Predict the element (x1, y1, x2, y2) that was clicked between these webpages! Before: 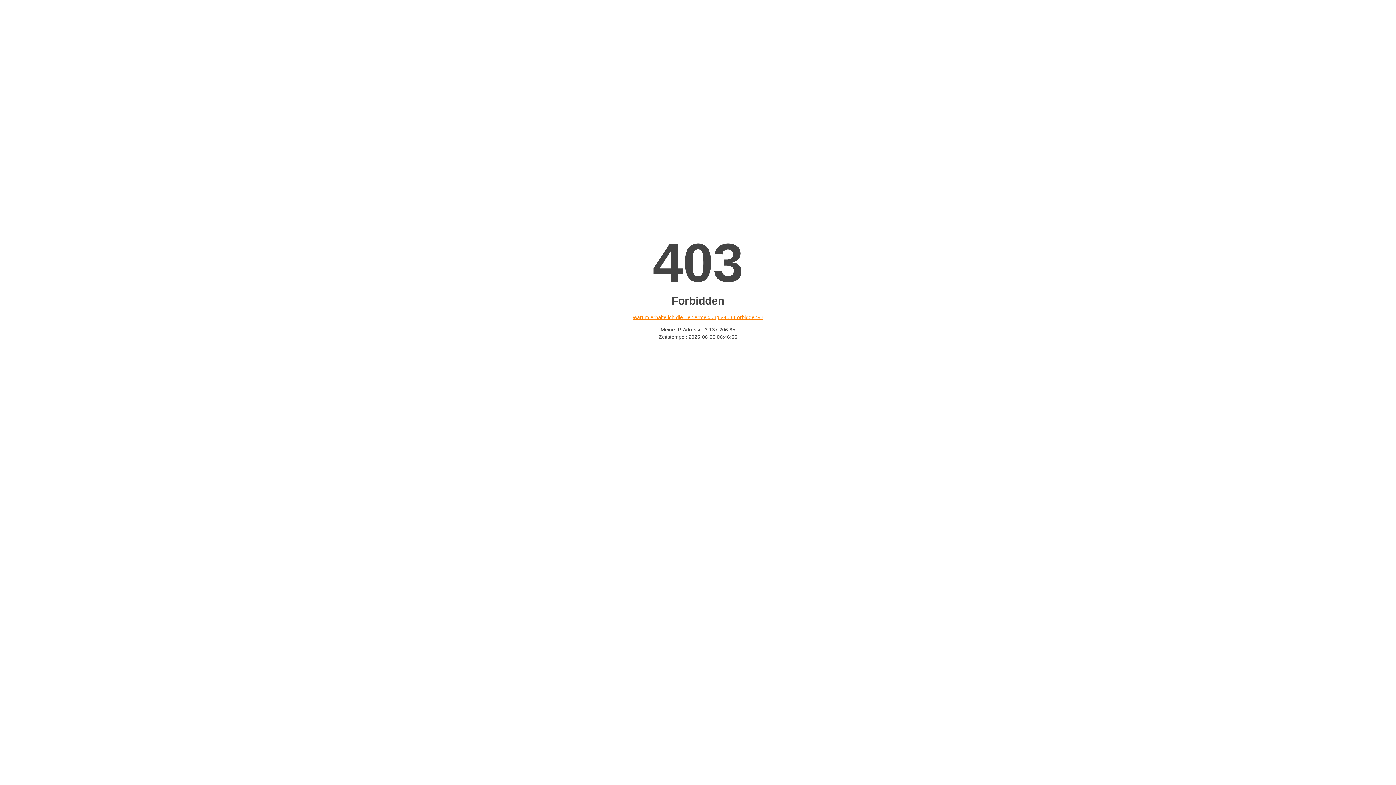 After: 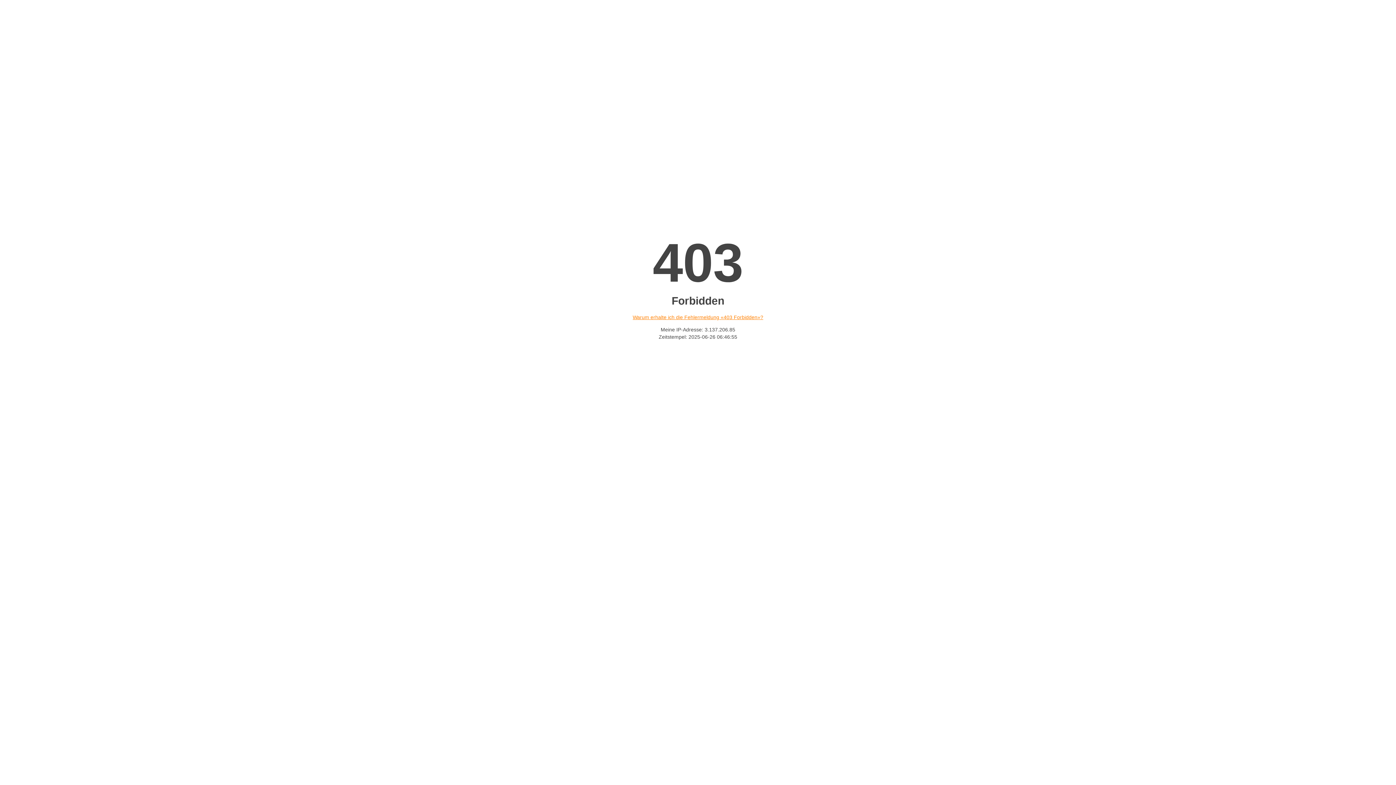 Action: bbox: (632, 314, 763, 320) label: Warum erhalte ich die Fehlermeldung «403 Forbidden»?